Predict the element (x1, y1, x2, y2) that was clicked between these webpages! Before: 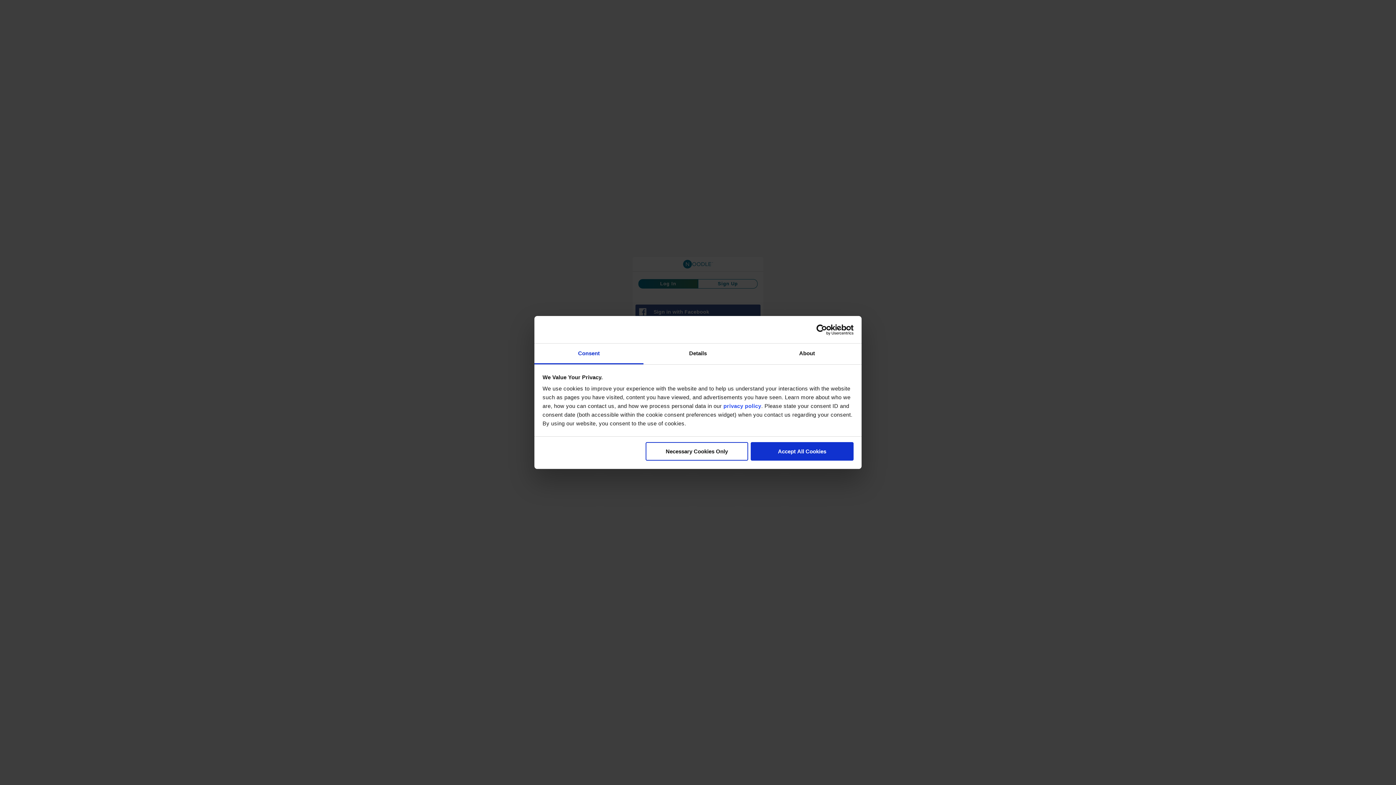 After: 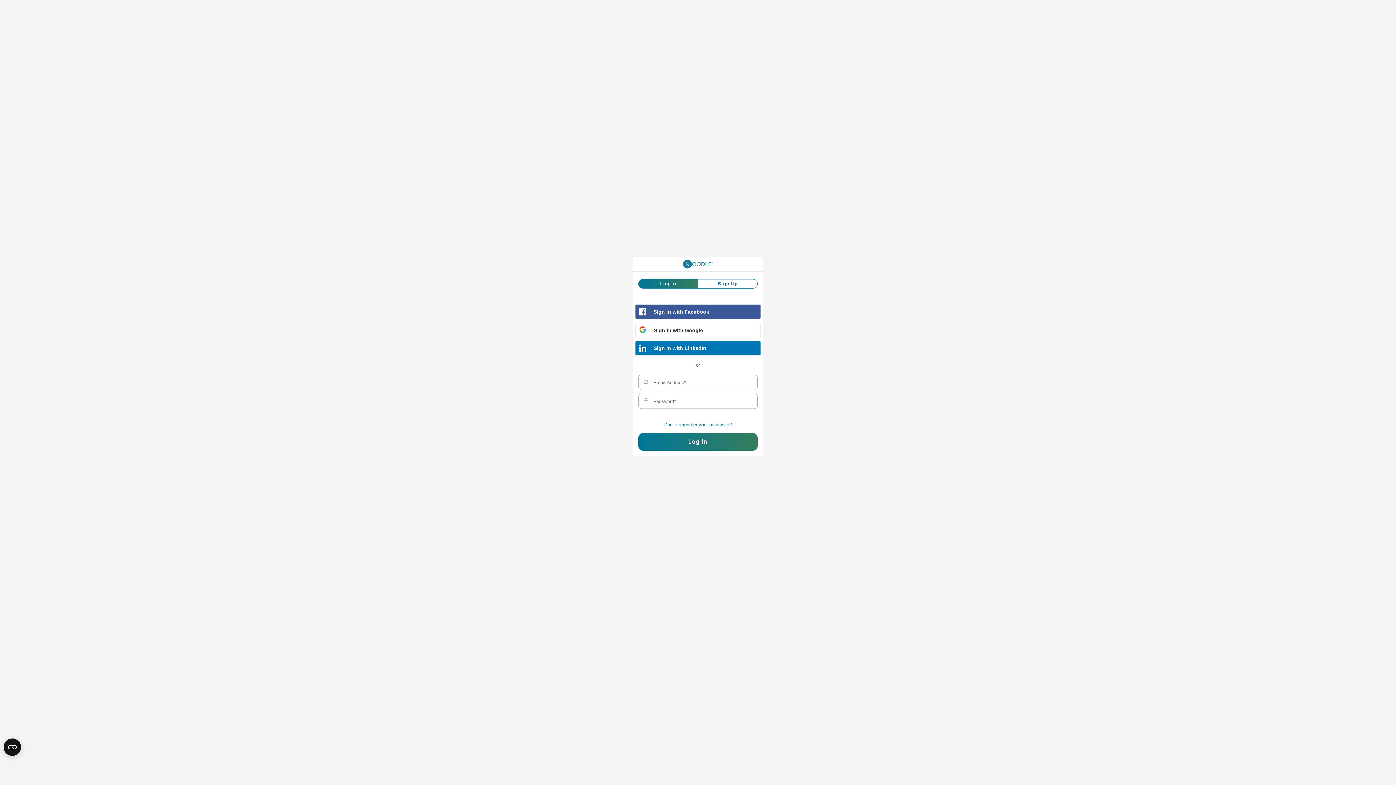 Action: bbox: (751, 442, 853, 460) label: Accept All Cookies